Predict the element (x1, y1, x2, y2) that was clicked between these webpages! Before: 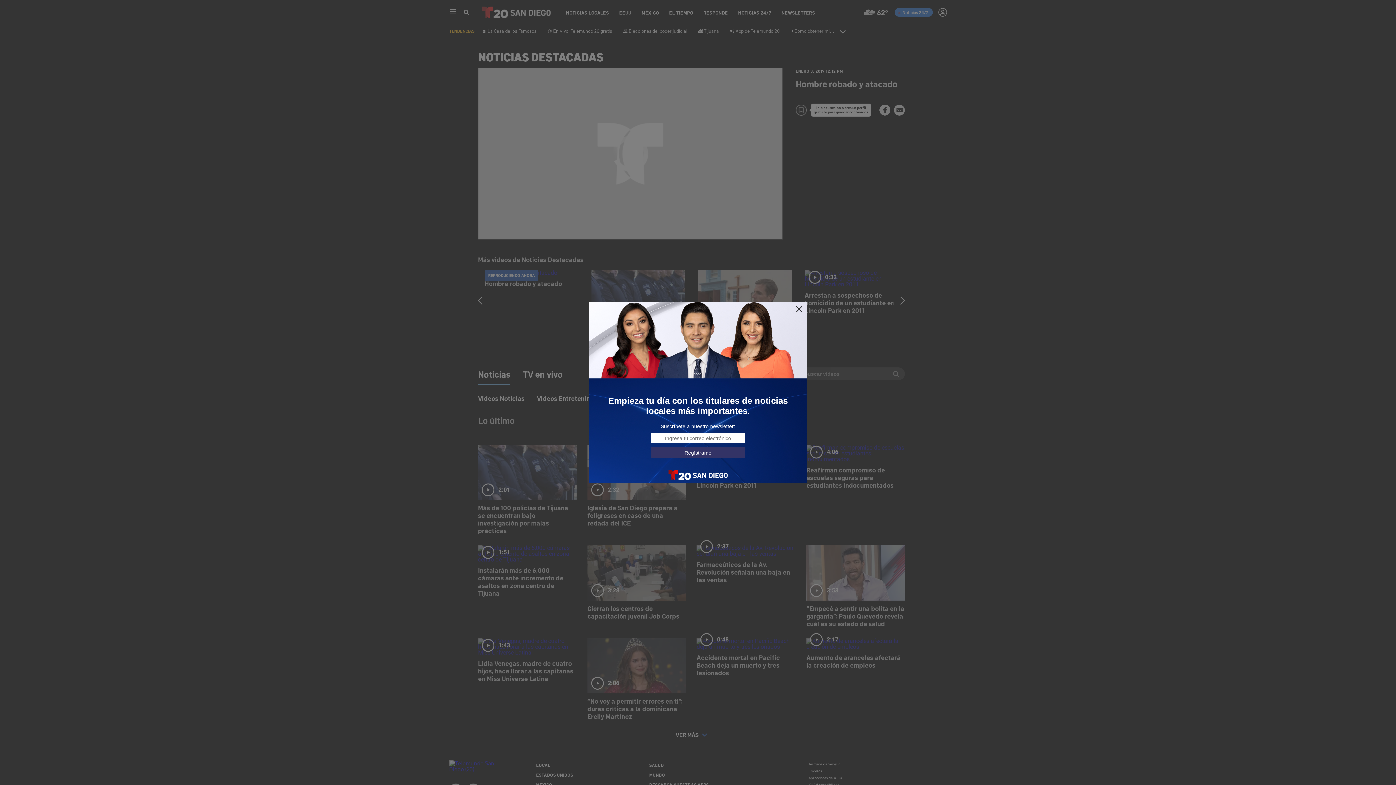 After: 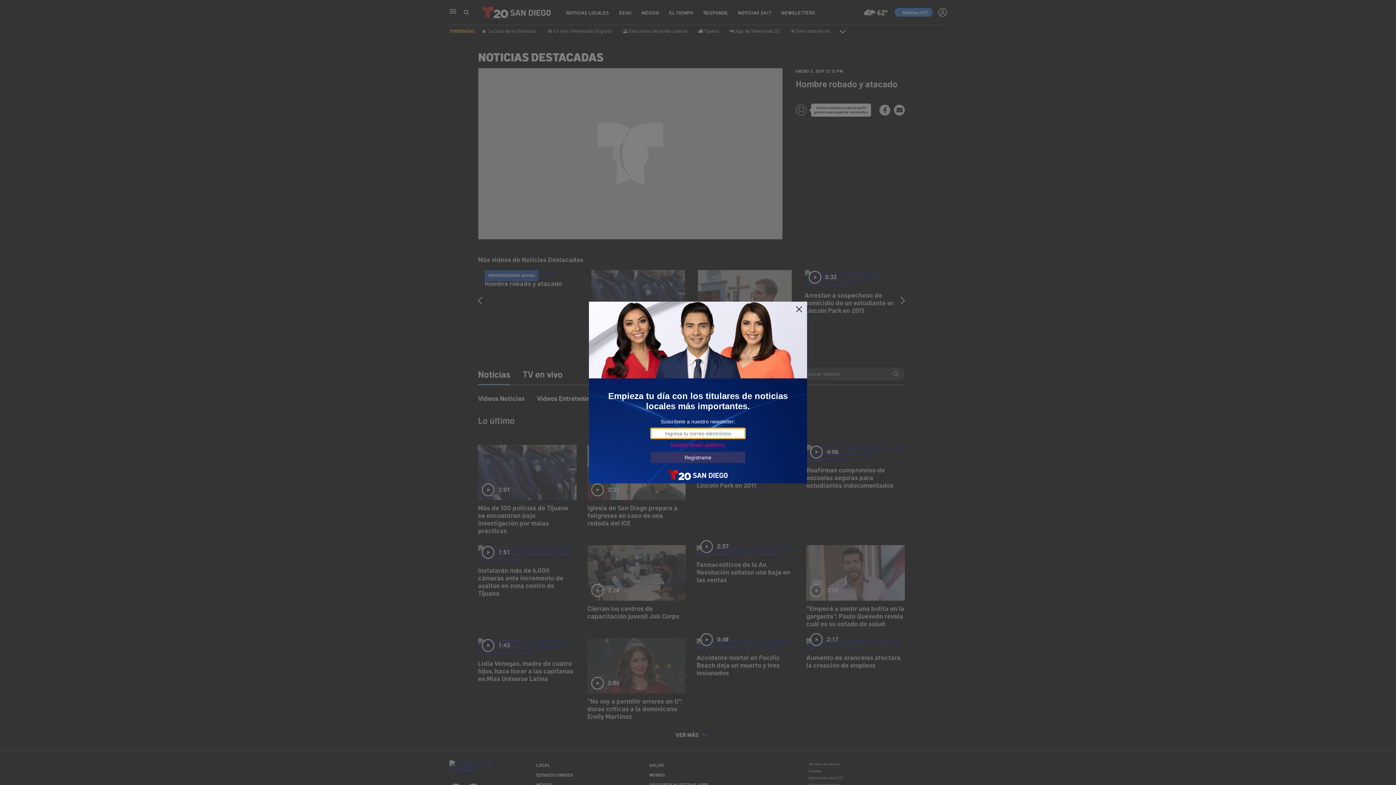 Action: bbox: (650, 447, 745, 458) label: Regístrame